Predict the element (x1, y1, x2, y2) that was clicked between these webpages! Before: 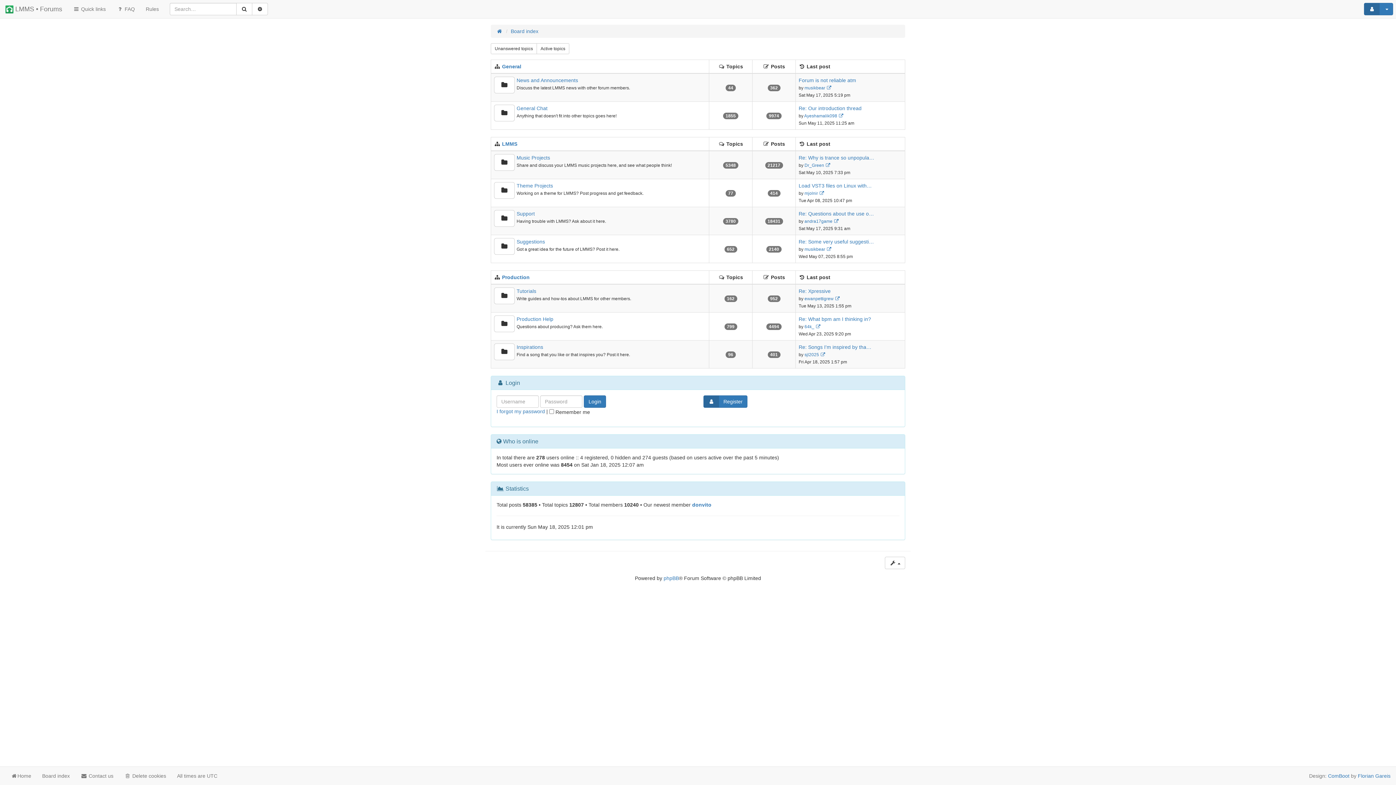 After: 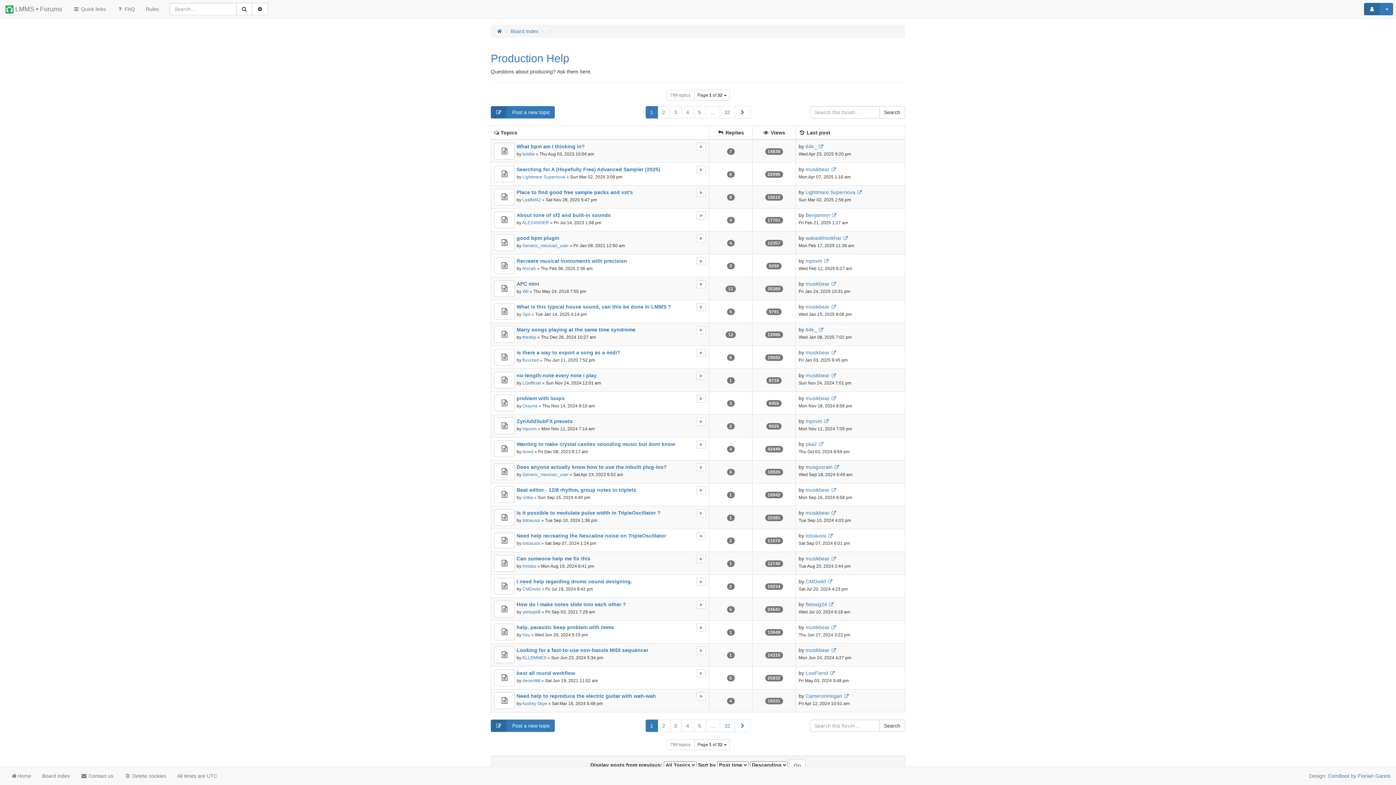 Action: label: Production Help bbox: (516, 316, 553, 322)